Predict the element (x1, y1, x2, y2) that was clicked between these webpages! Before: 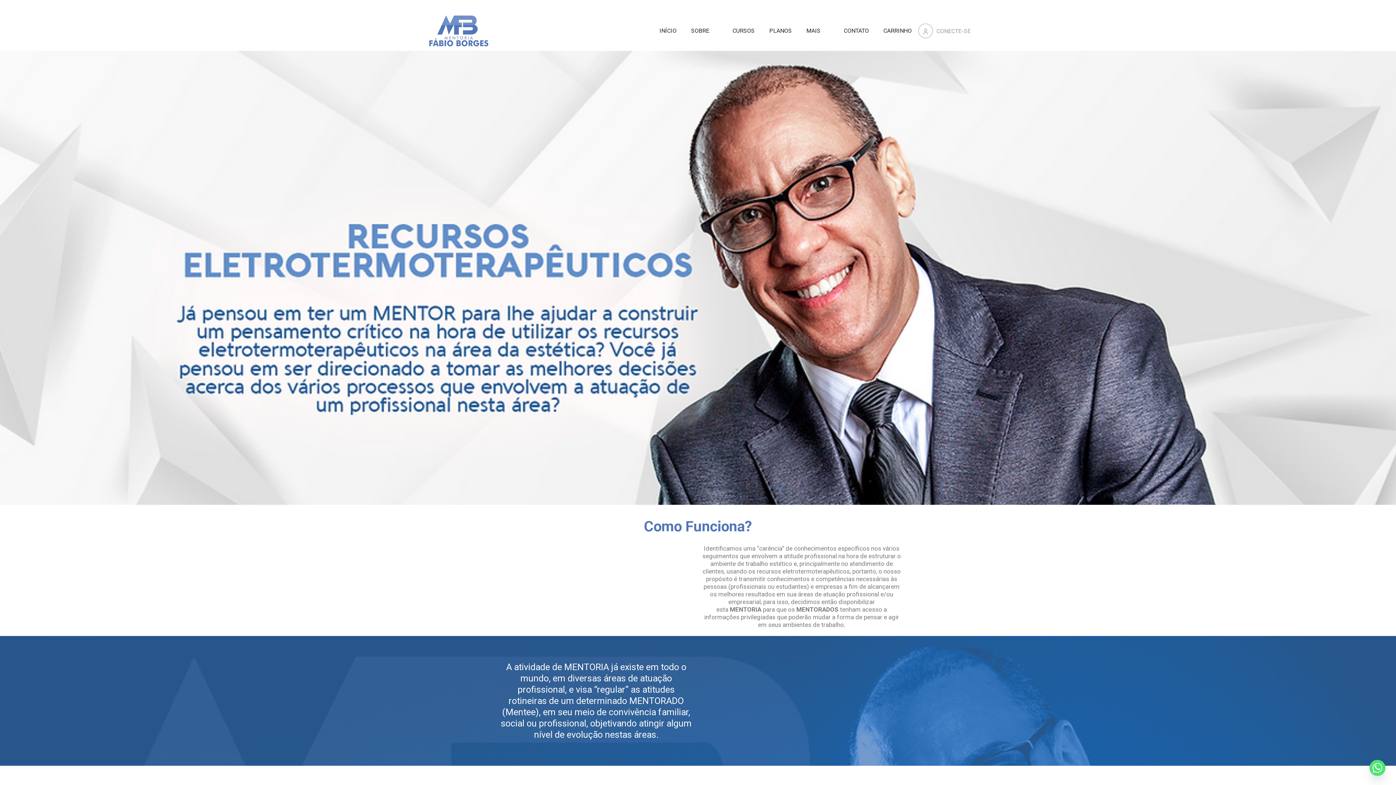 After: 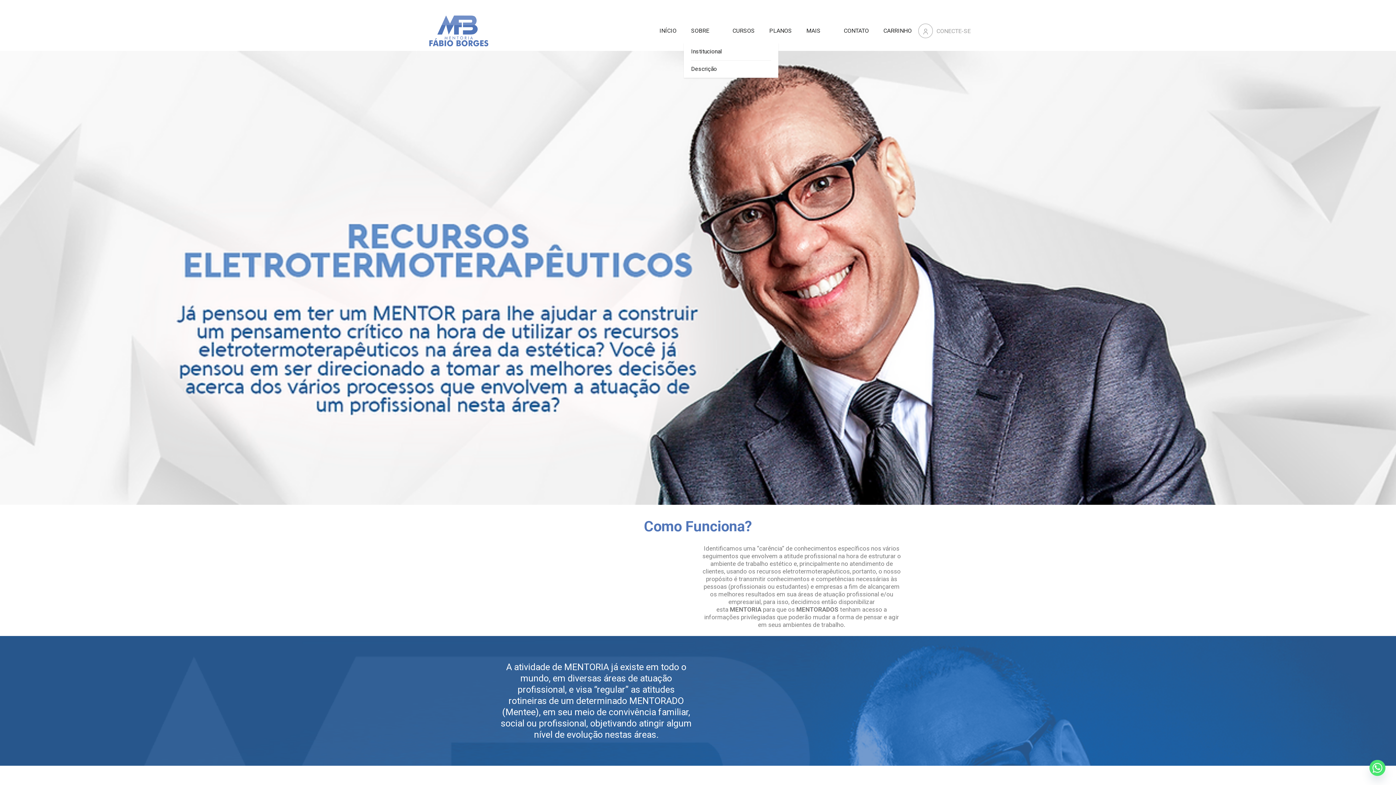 Action: bbox: (684, 19, 709, 42) label: SOBRE